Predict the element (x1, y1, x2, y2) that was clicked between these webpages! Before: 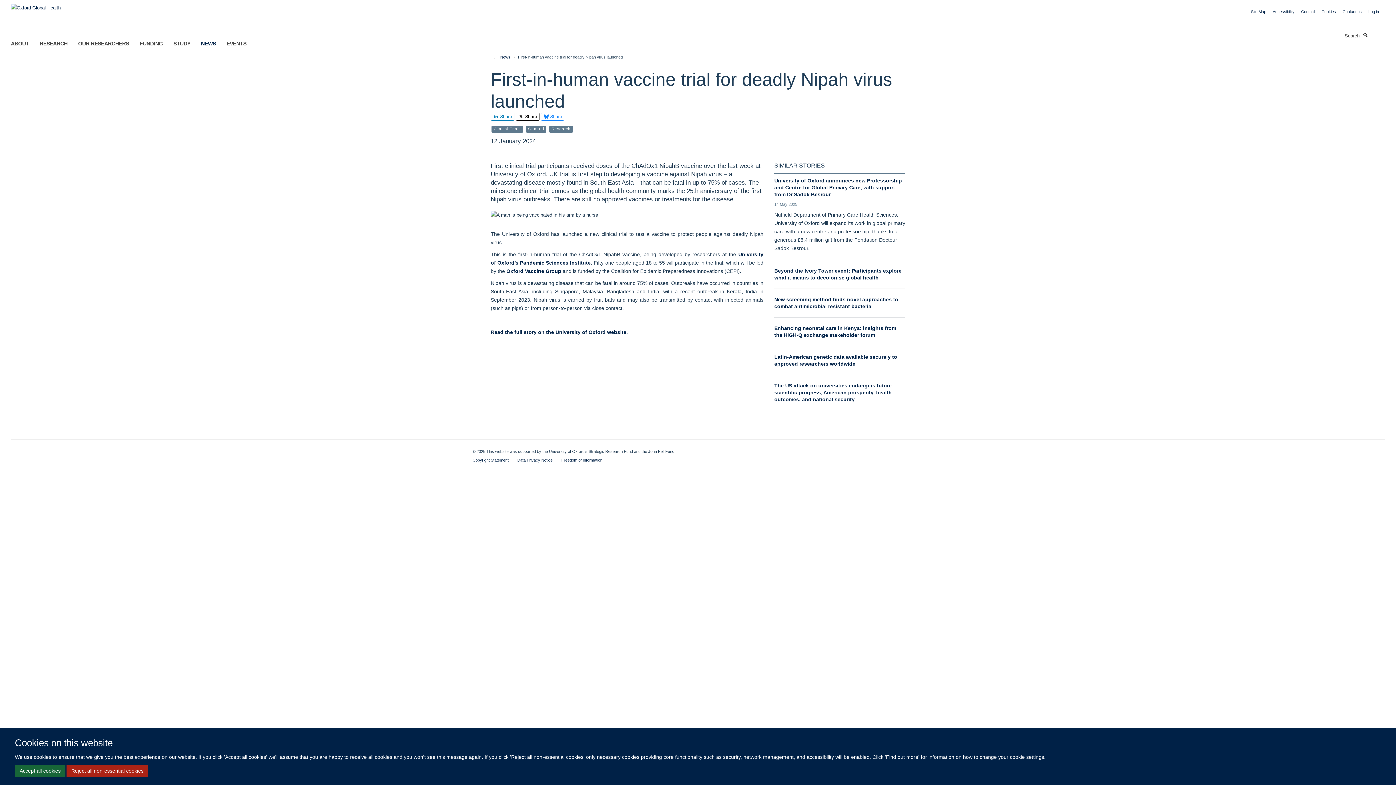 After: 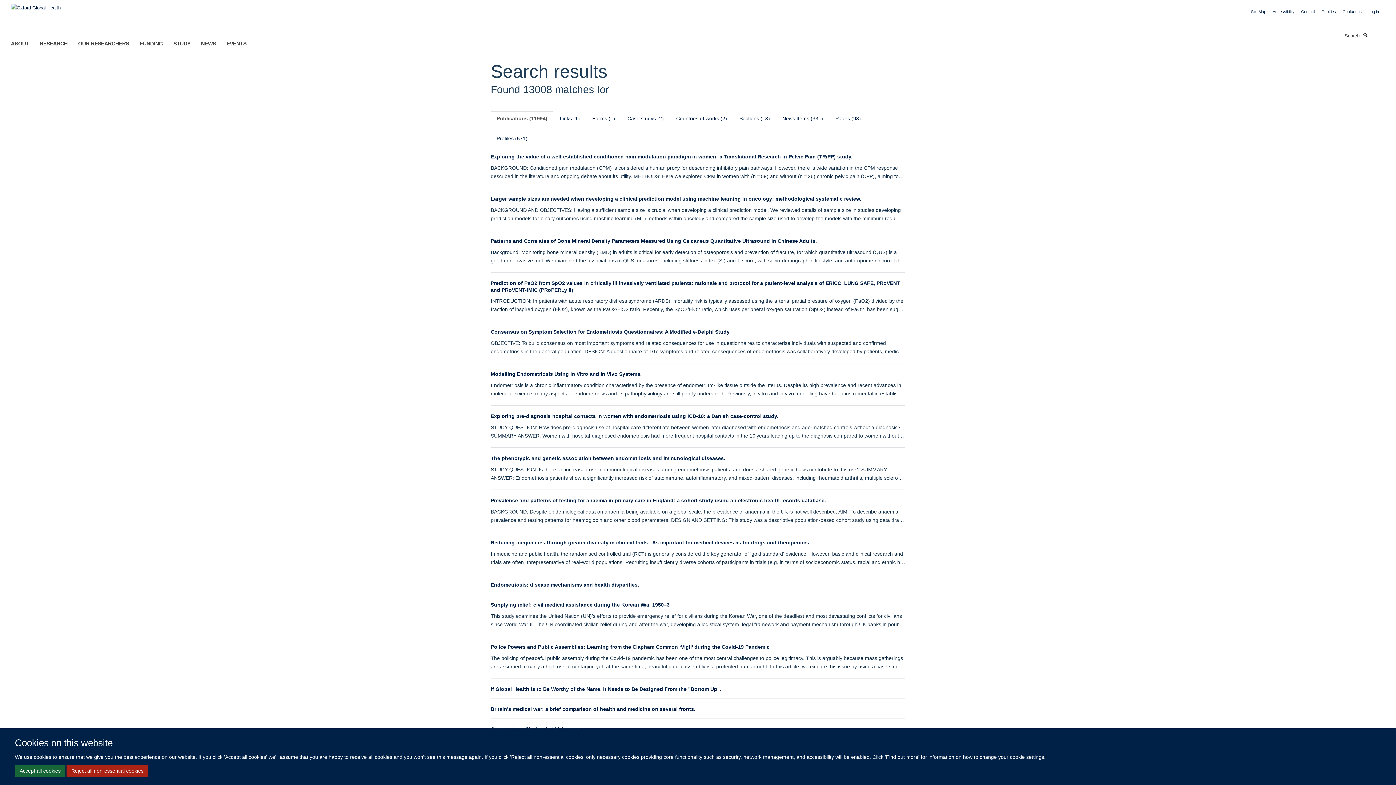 Action: bbox: (1361, 31, 1369, 38) label: Search